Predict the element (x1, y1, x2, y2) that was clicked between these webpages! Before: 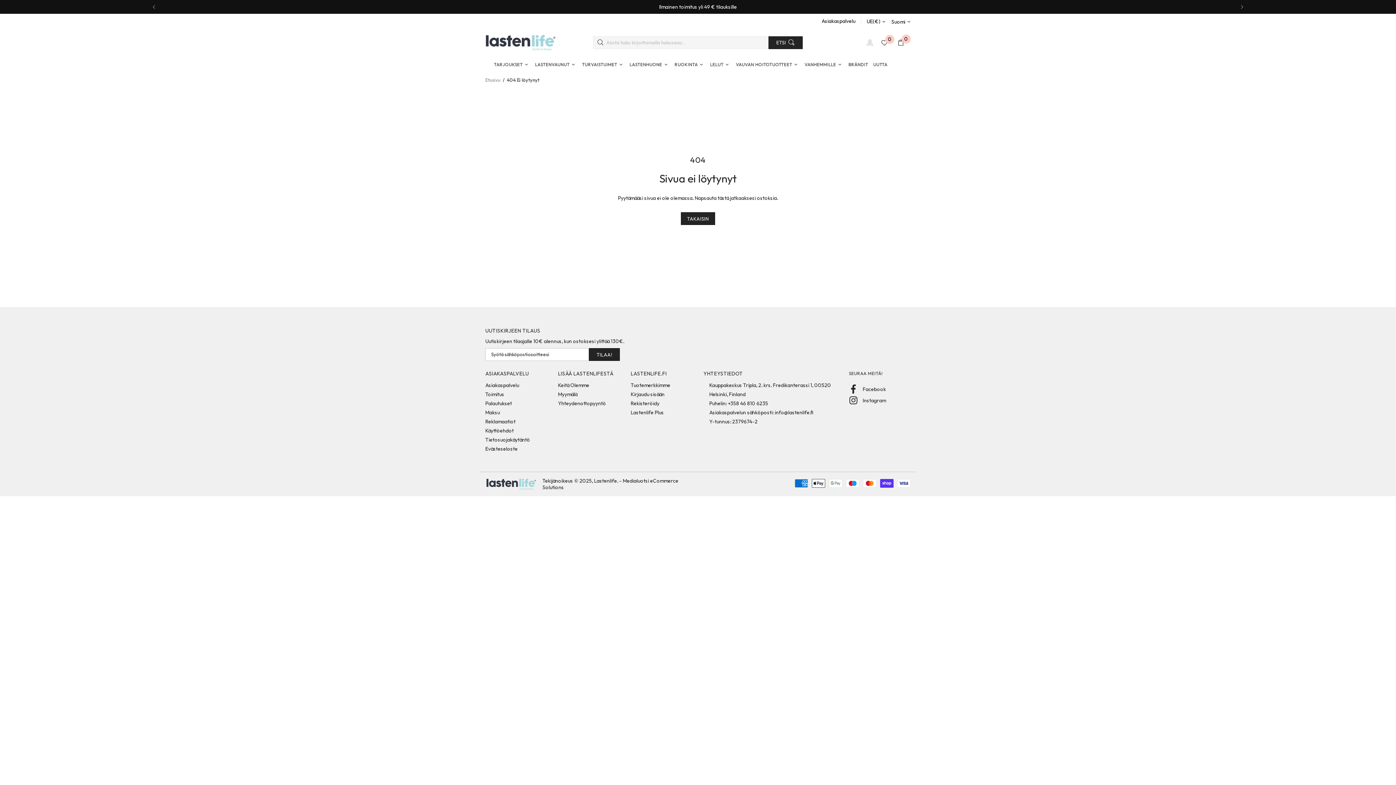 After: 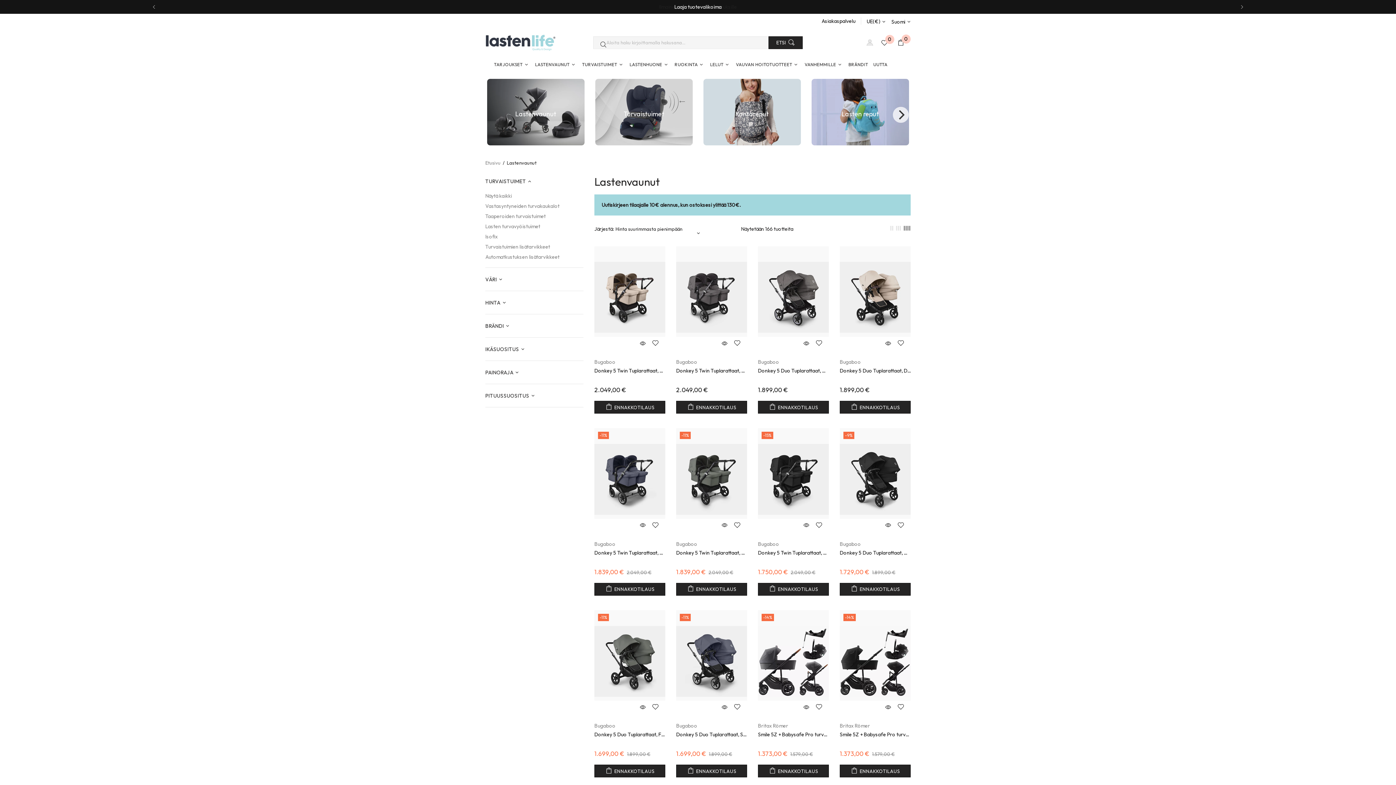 Action: bbox: (532, 57, 579, 72) label: LASTENVAUNUT